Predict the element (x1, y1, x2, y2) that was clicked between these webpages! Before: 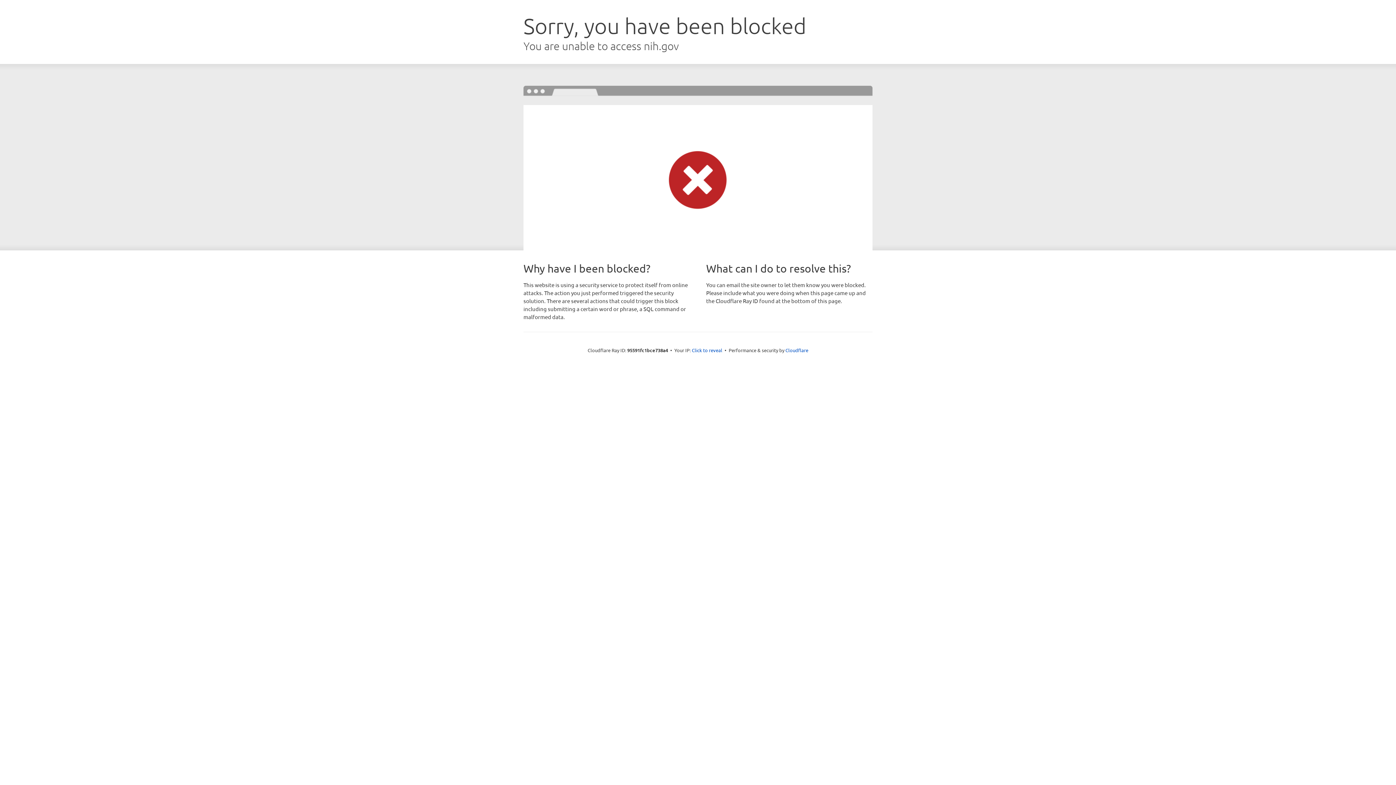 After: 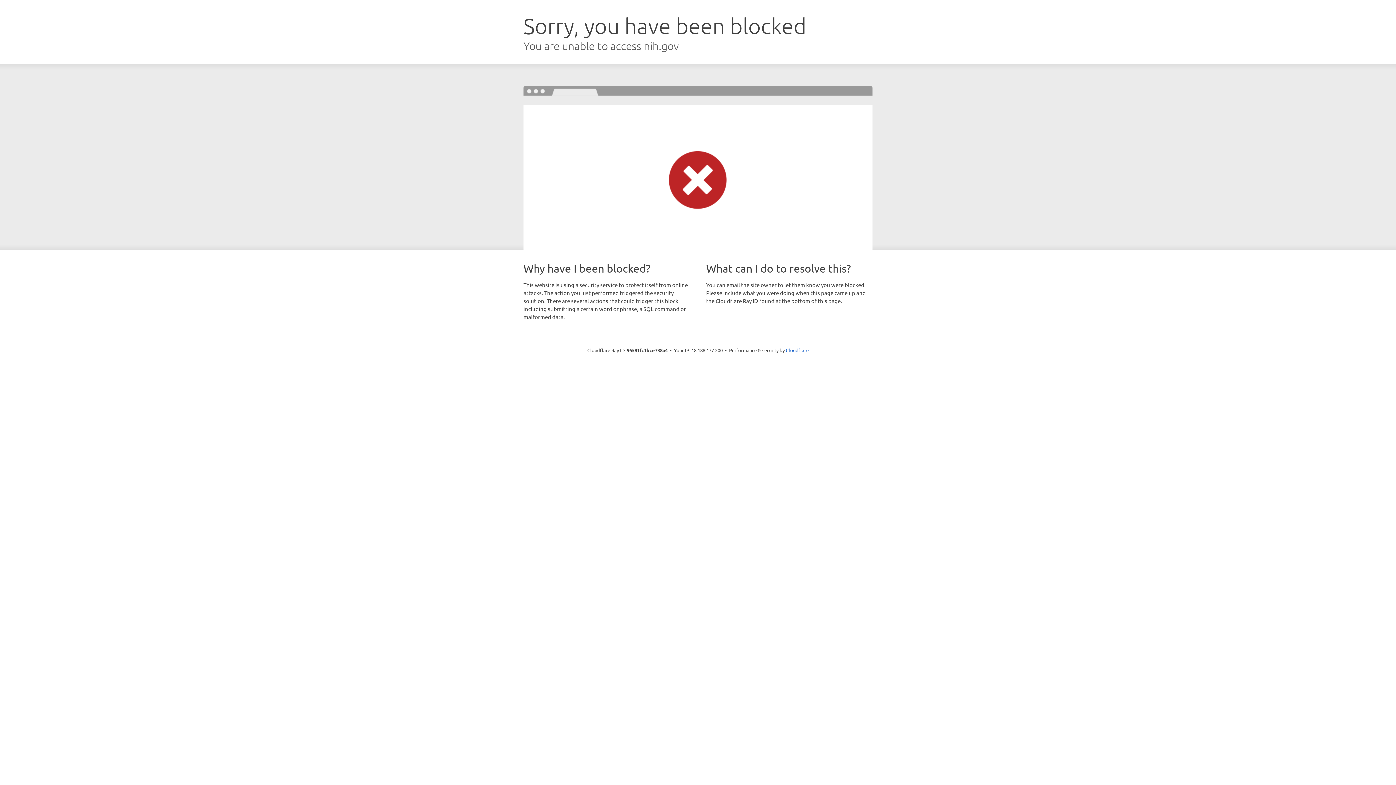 Action: label: Click to reveal bbox: (692, 346, 722, 353)